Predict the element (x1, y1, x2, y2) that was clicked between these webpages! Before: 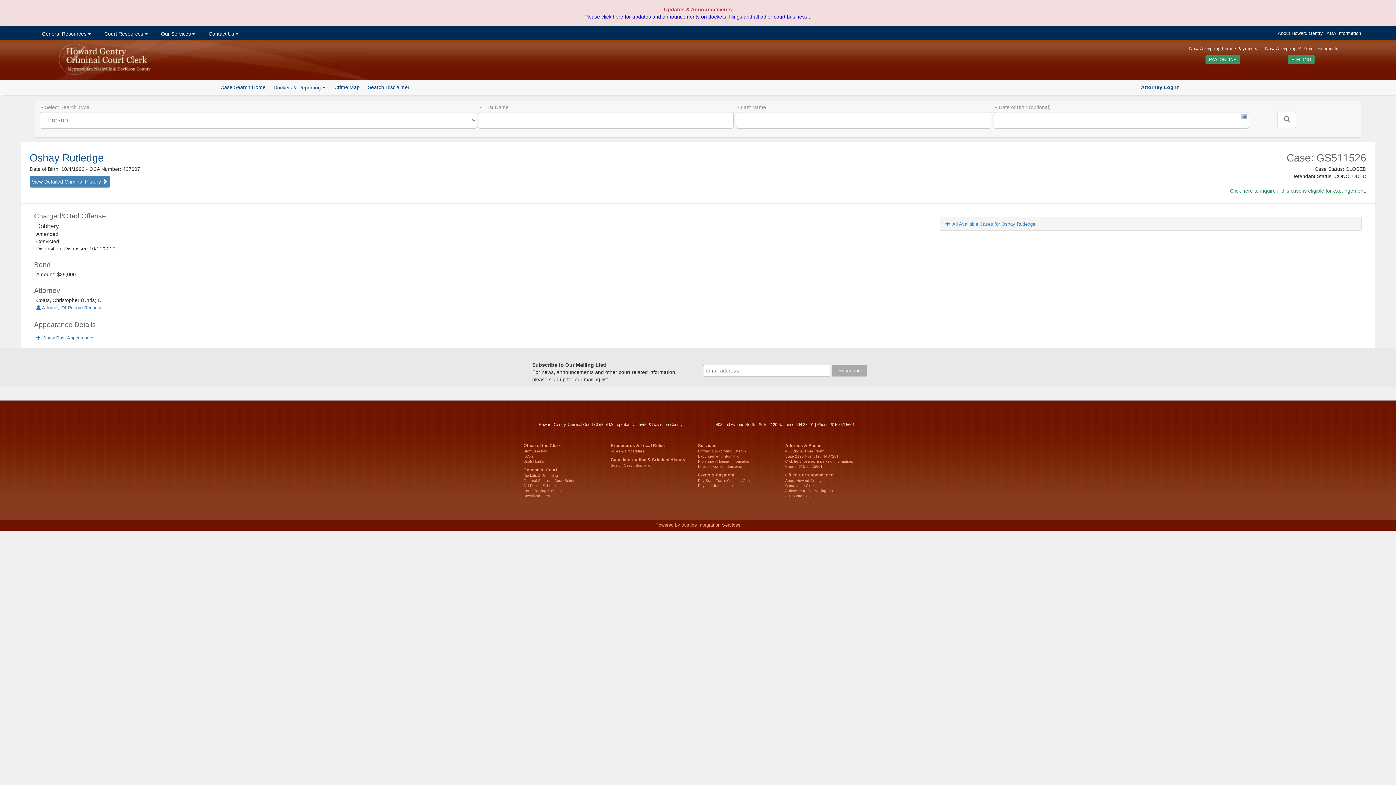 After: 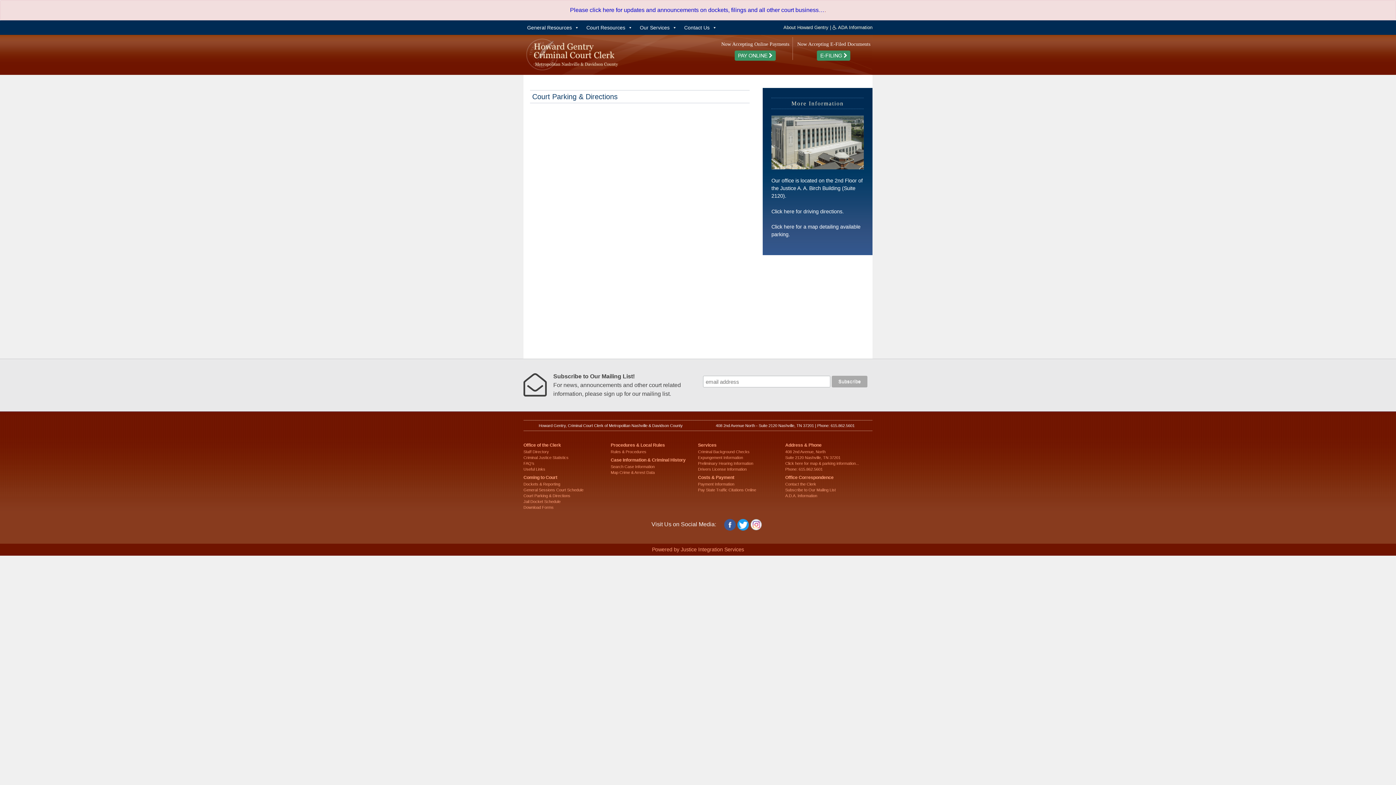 Action: label: Court Parking & Directions bbox: (523, 489, 567, 493)